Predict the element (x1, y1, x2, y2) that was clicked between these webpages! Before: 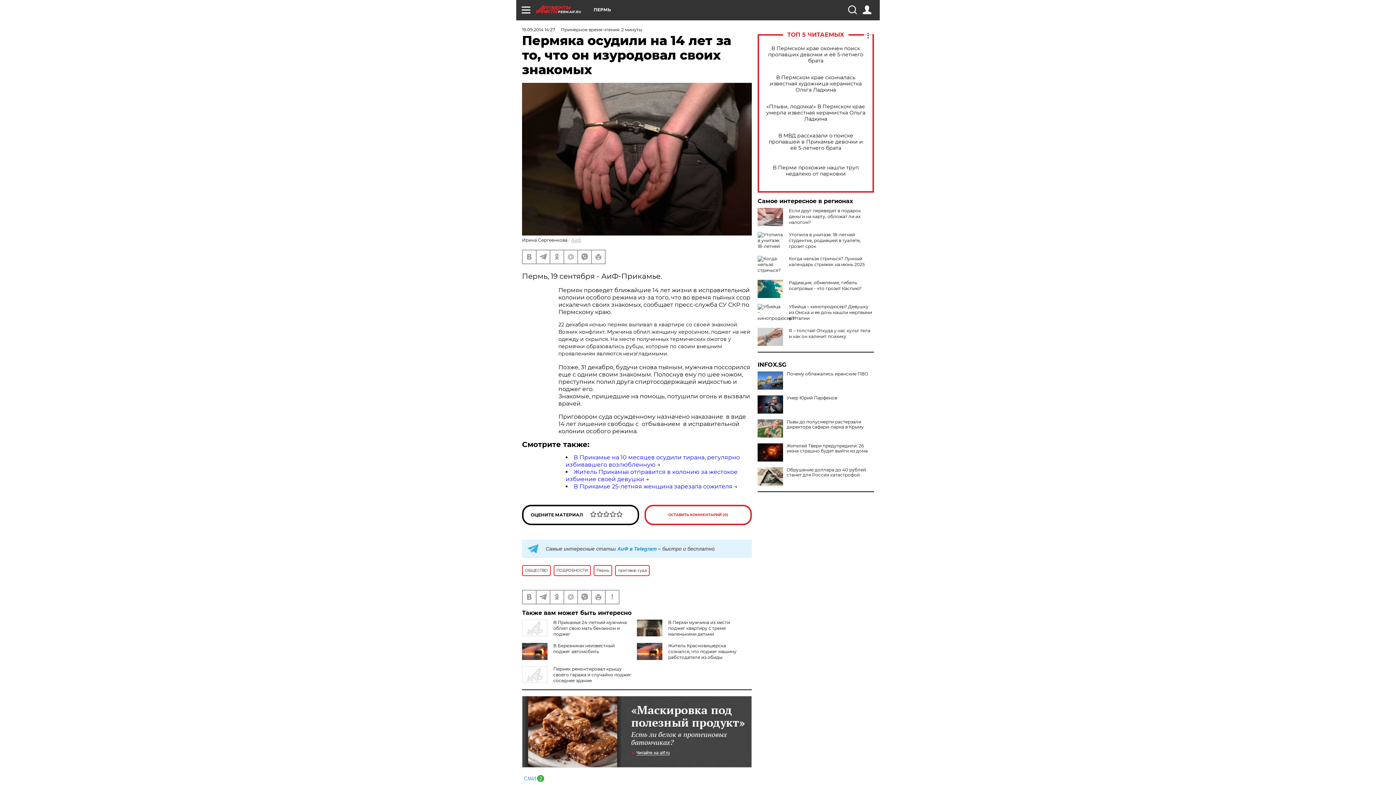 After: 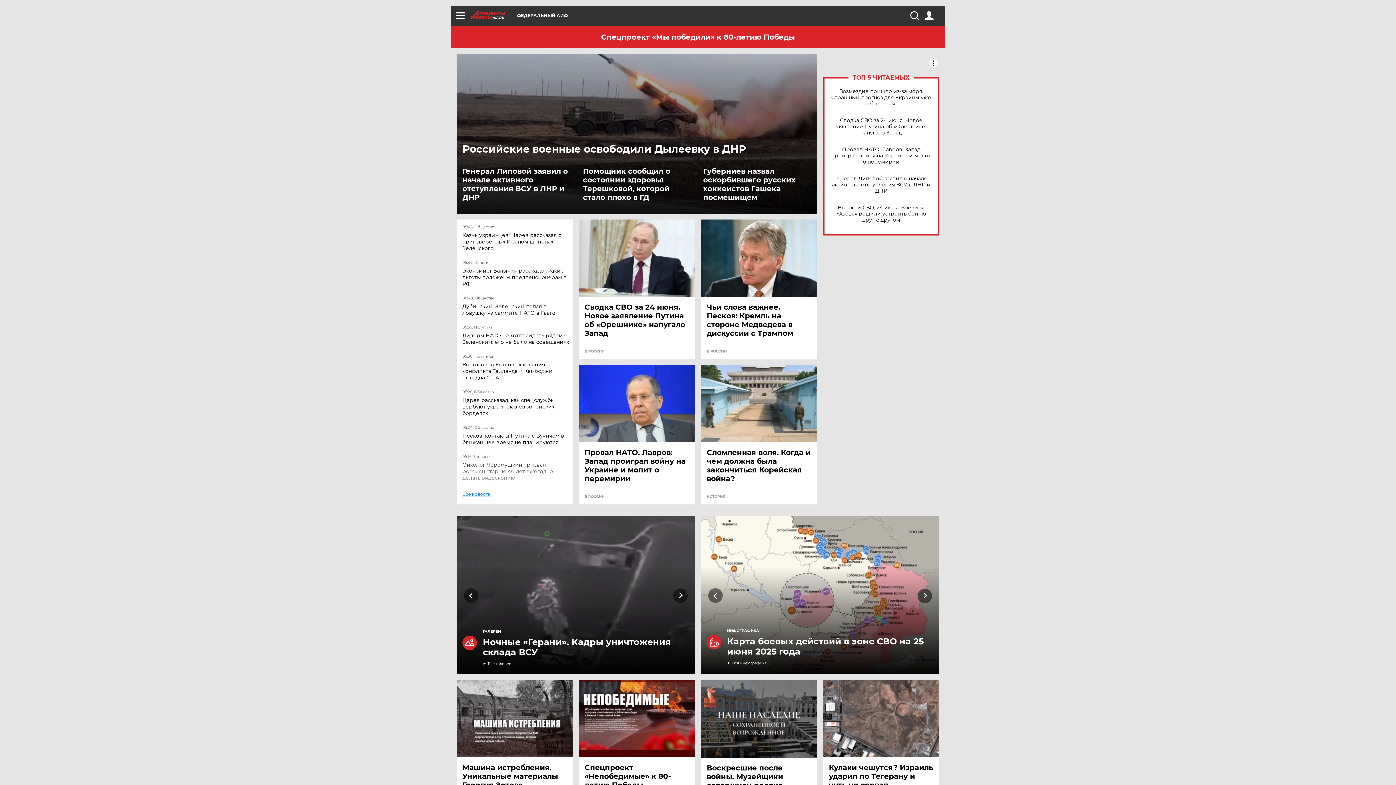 Action: label: АиФ bbox: (571, 237, 581, 242)